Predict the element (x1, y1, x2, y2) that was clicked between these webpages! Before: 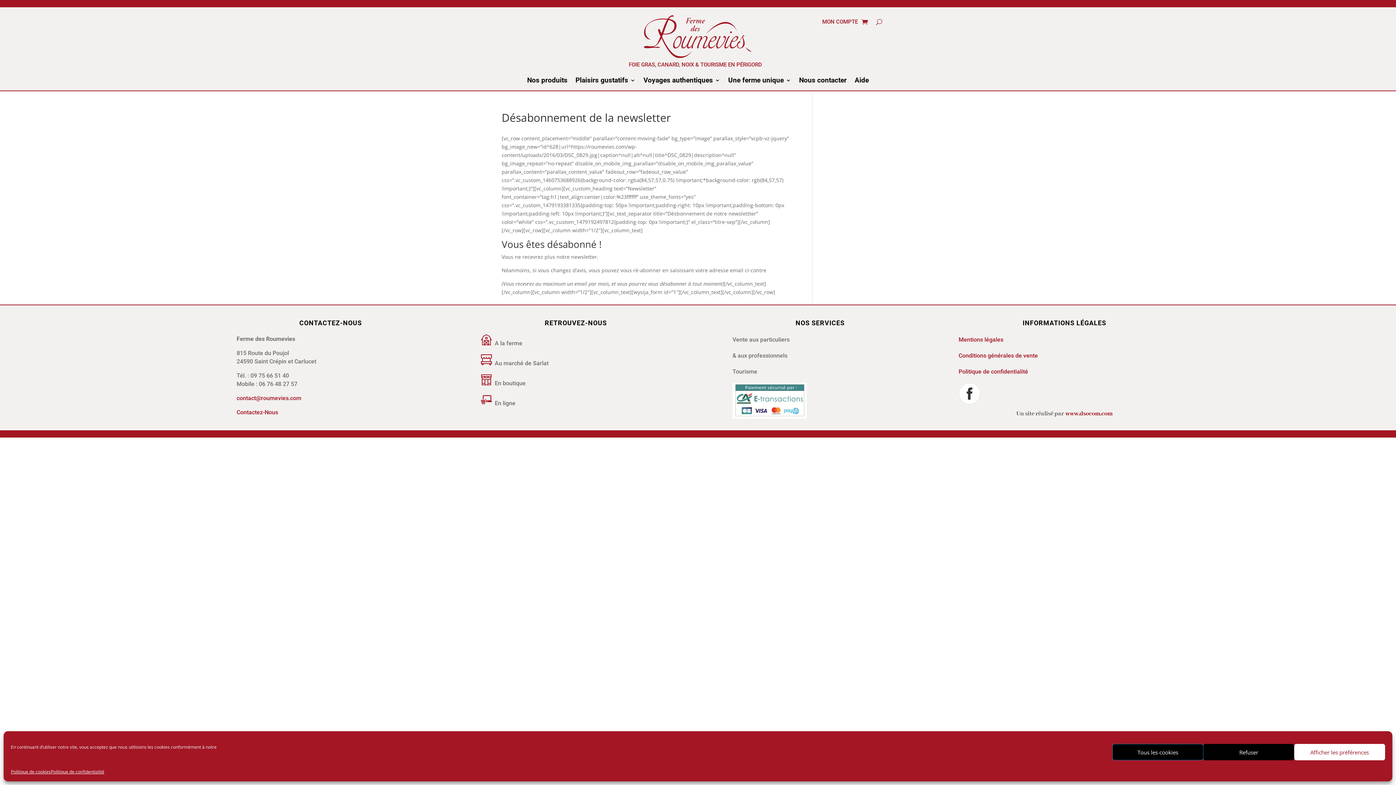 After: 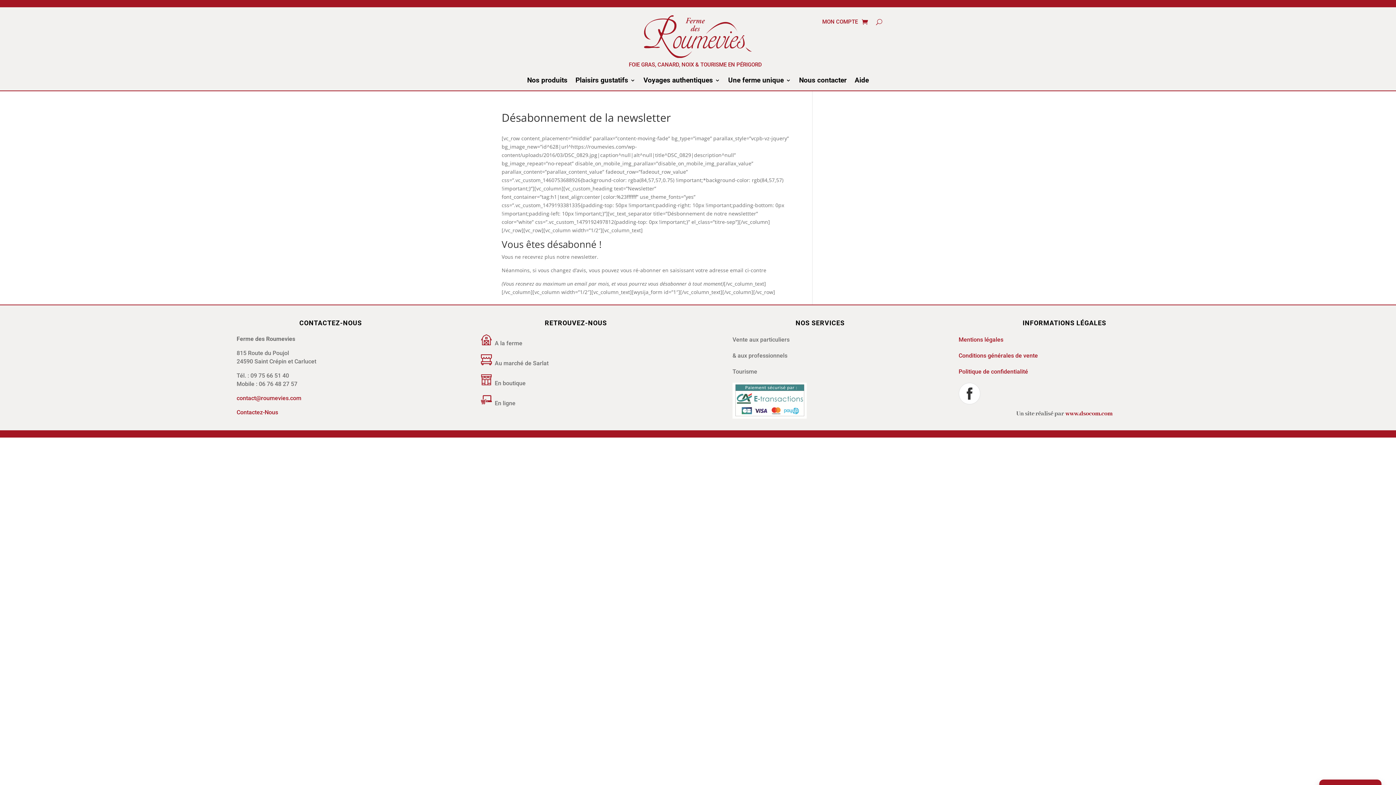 Action: label: Tous les cookies bbox: (1112, 744, 1203, 760)